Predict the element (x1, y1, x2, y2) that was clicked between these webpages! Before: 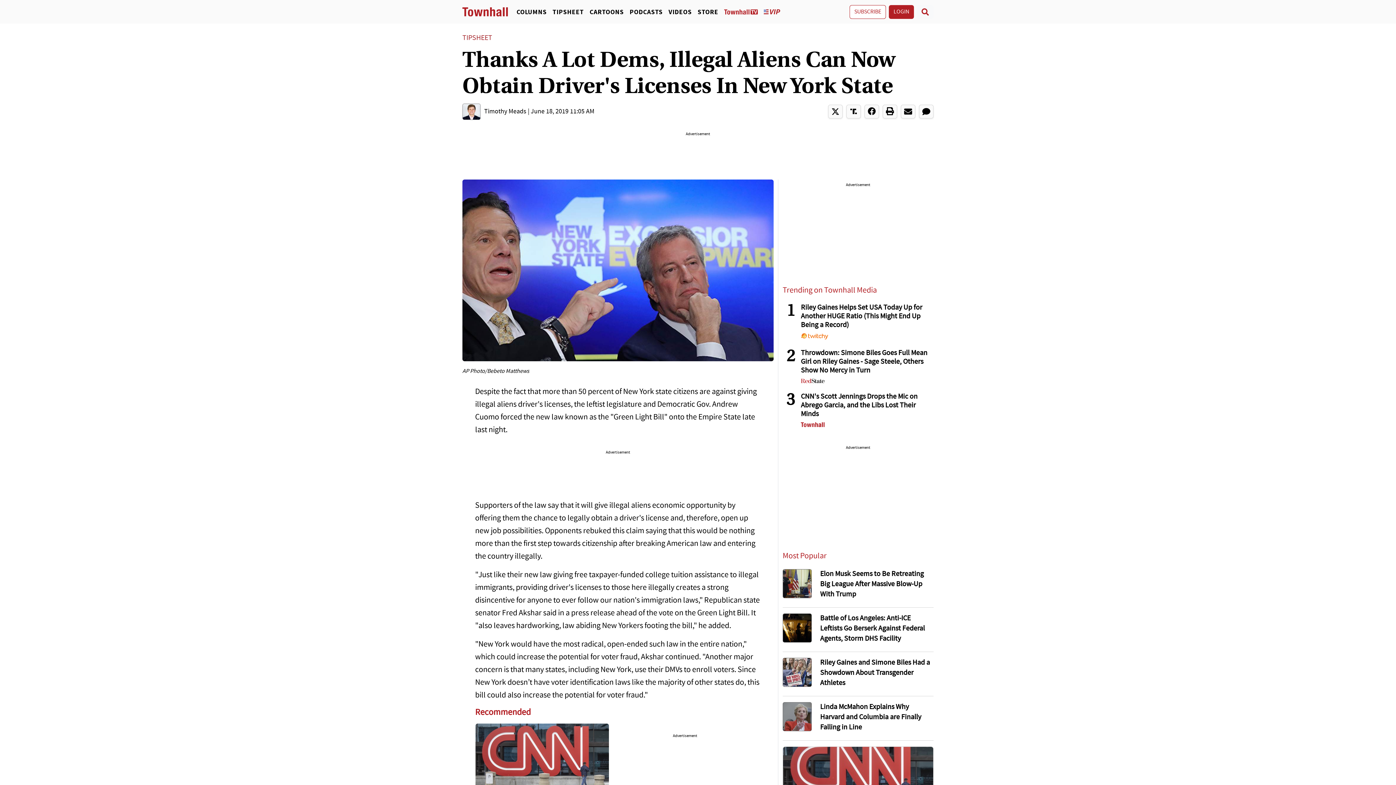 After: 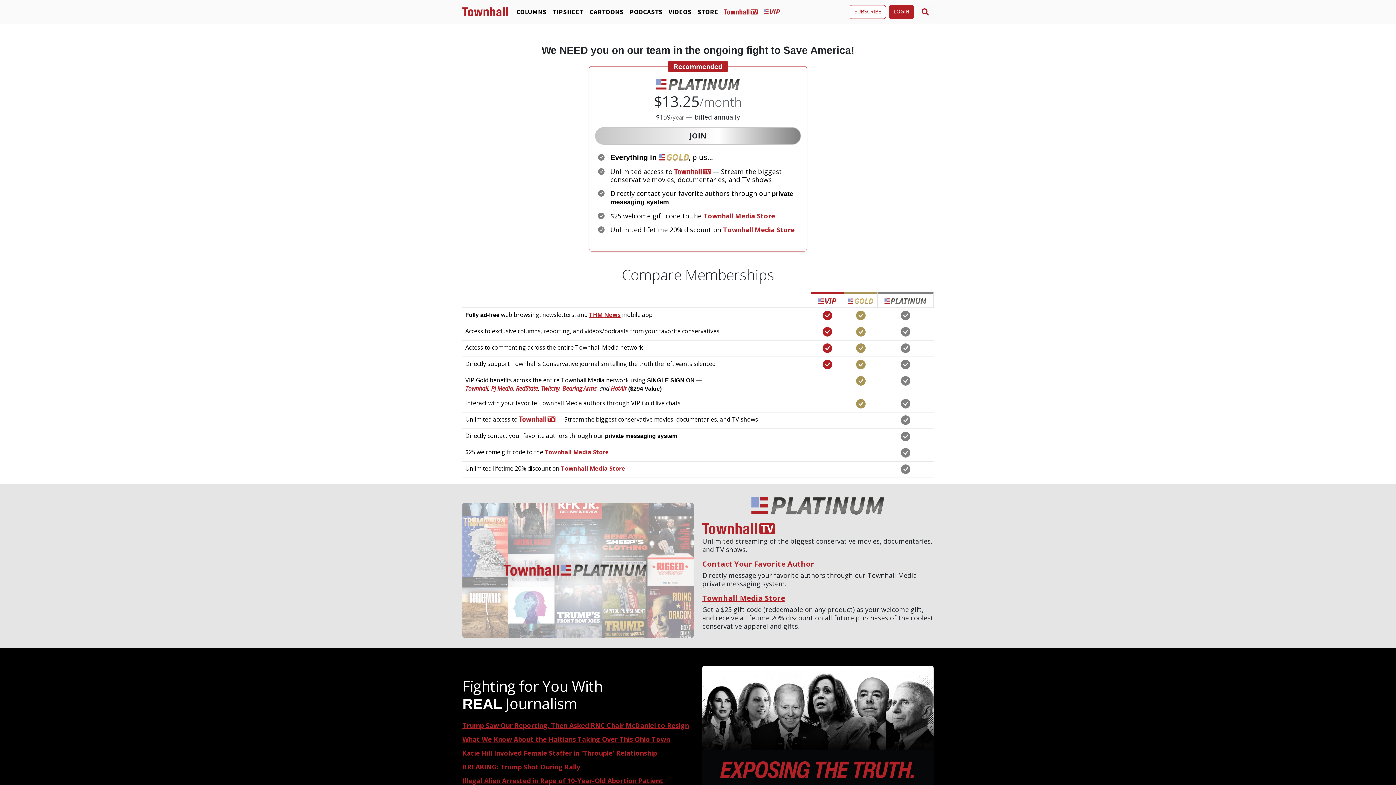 Action: bbox: (721, 7, 761, 16)